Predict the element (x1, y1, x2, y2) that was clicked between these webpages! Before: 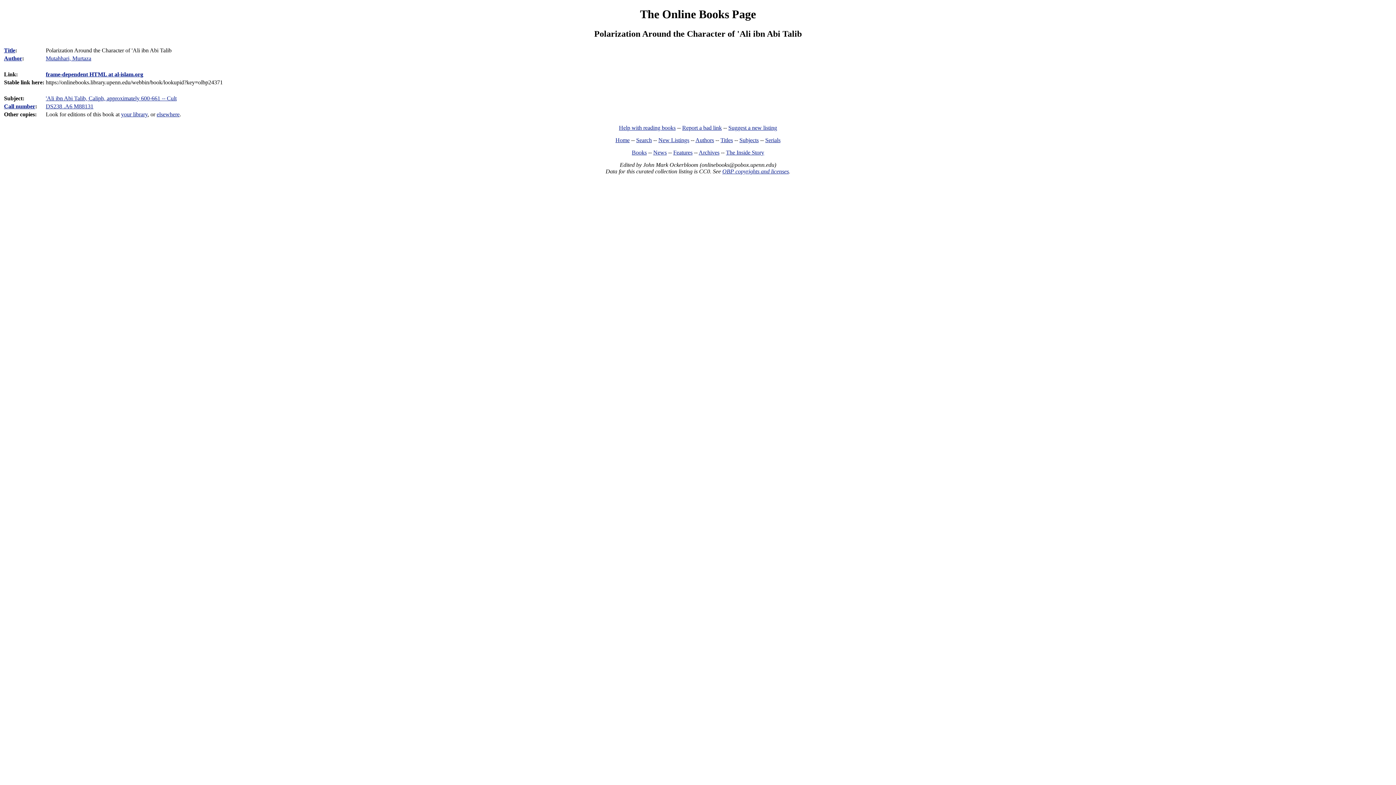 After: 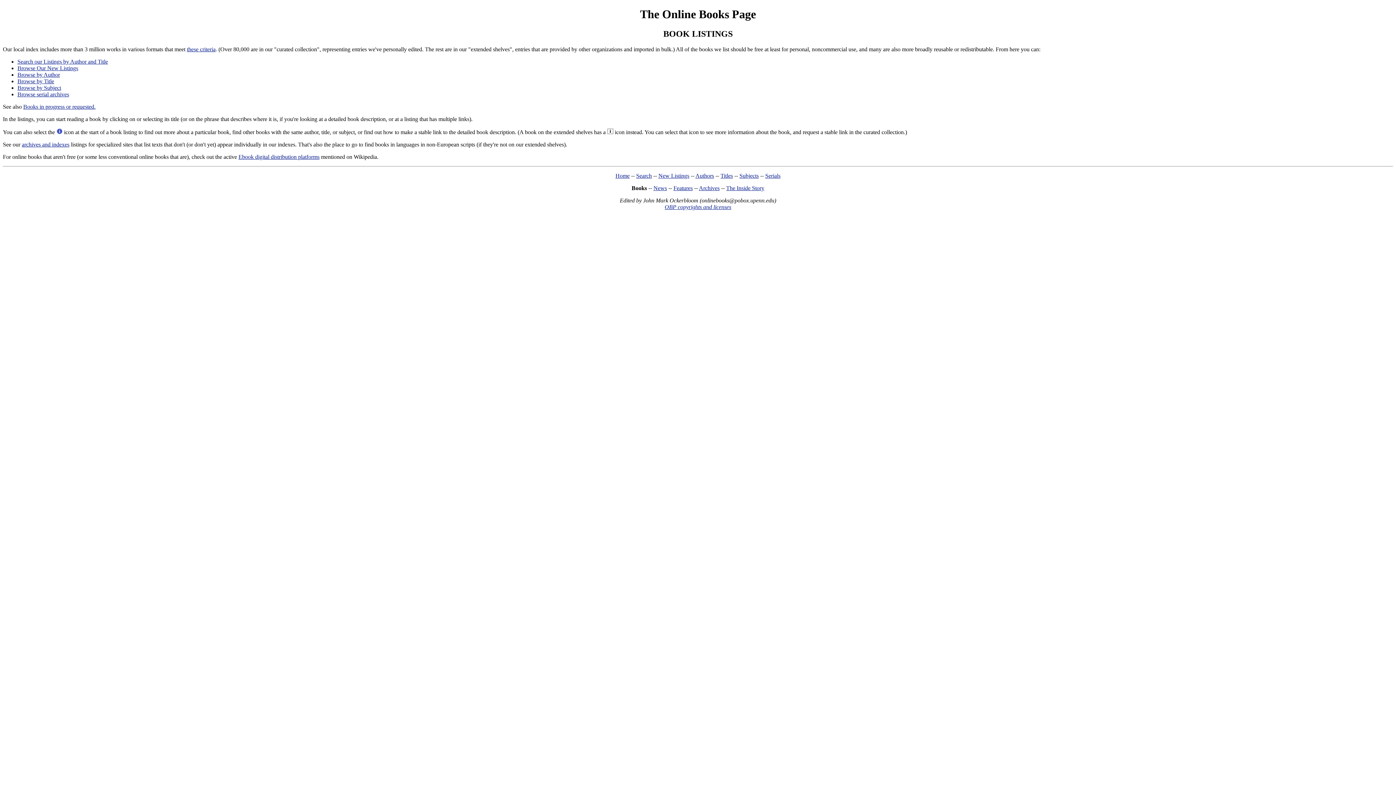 Action: bbox: (632, 149, 646, 155) label: Books